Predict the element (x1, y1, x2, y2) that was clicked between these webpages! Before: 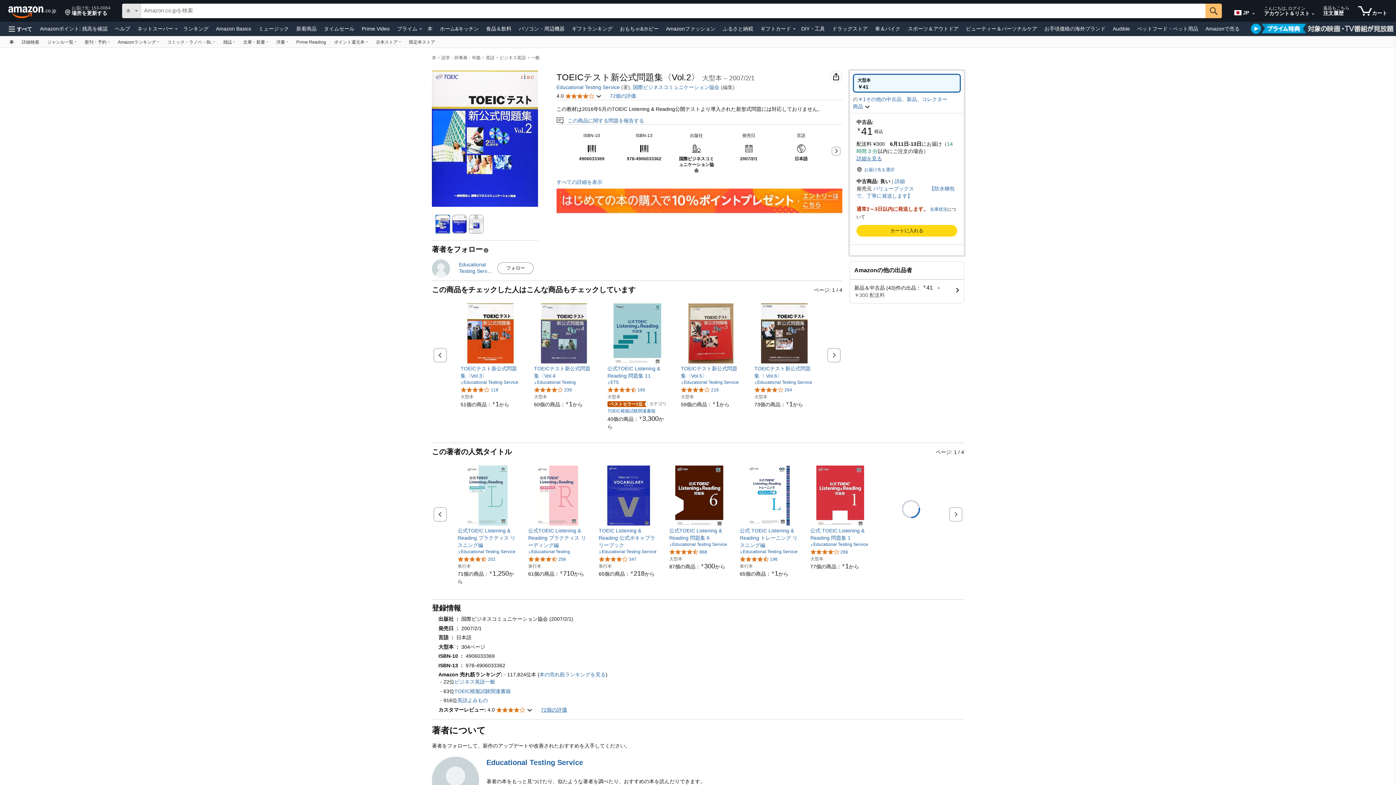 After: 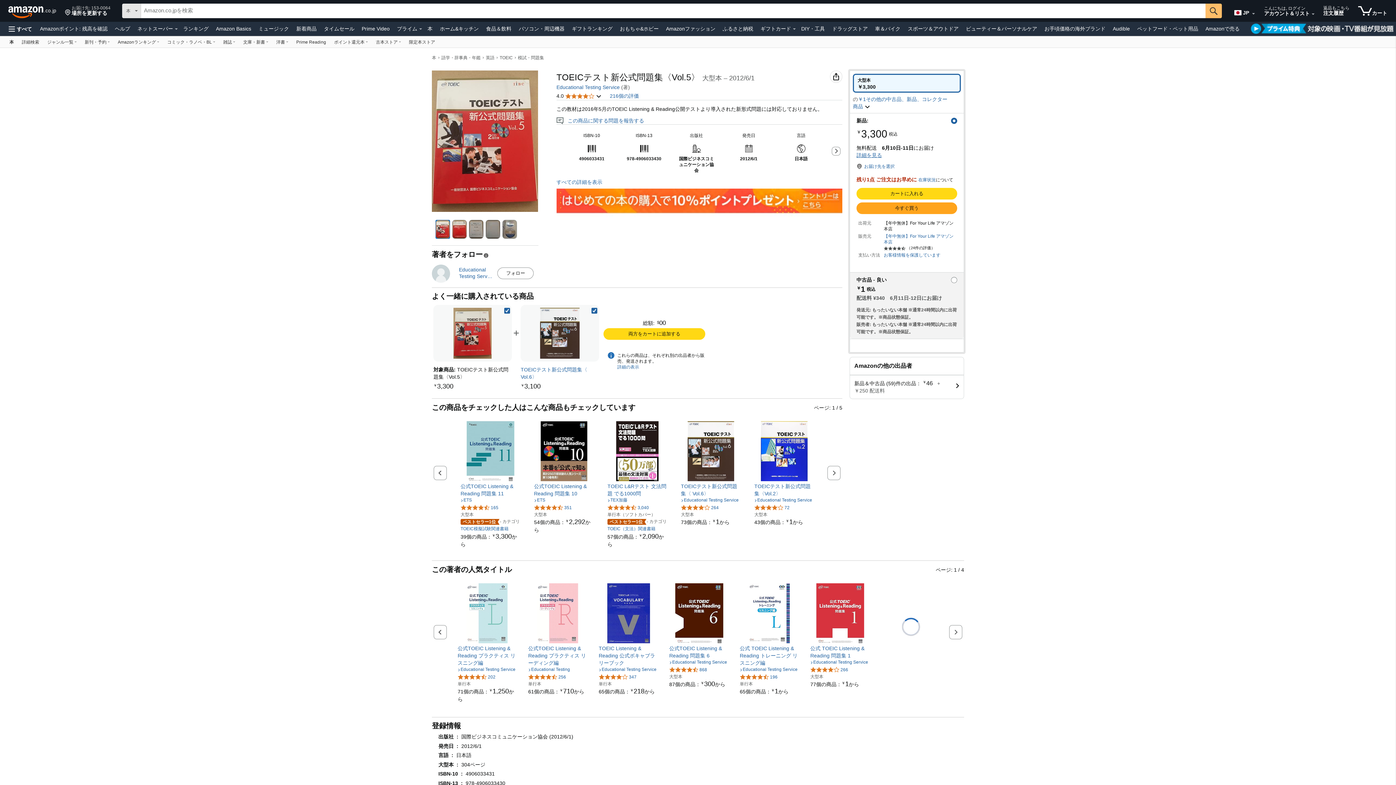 Action: label: TOEICテスト新公式問題集〈Vol.5〉 bbox: (681, 365, 741, 379)